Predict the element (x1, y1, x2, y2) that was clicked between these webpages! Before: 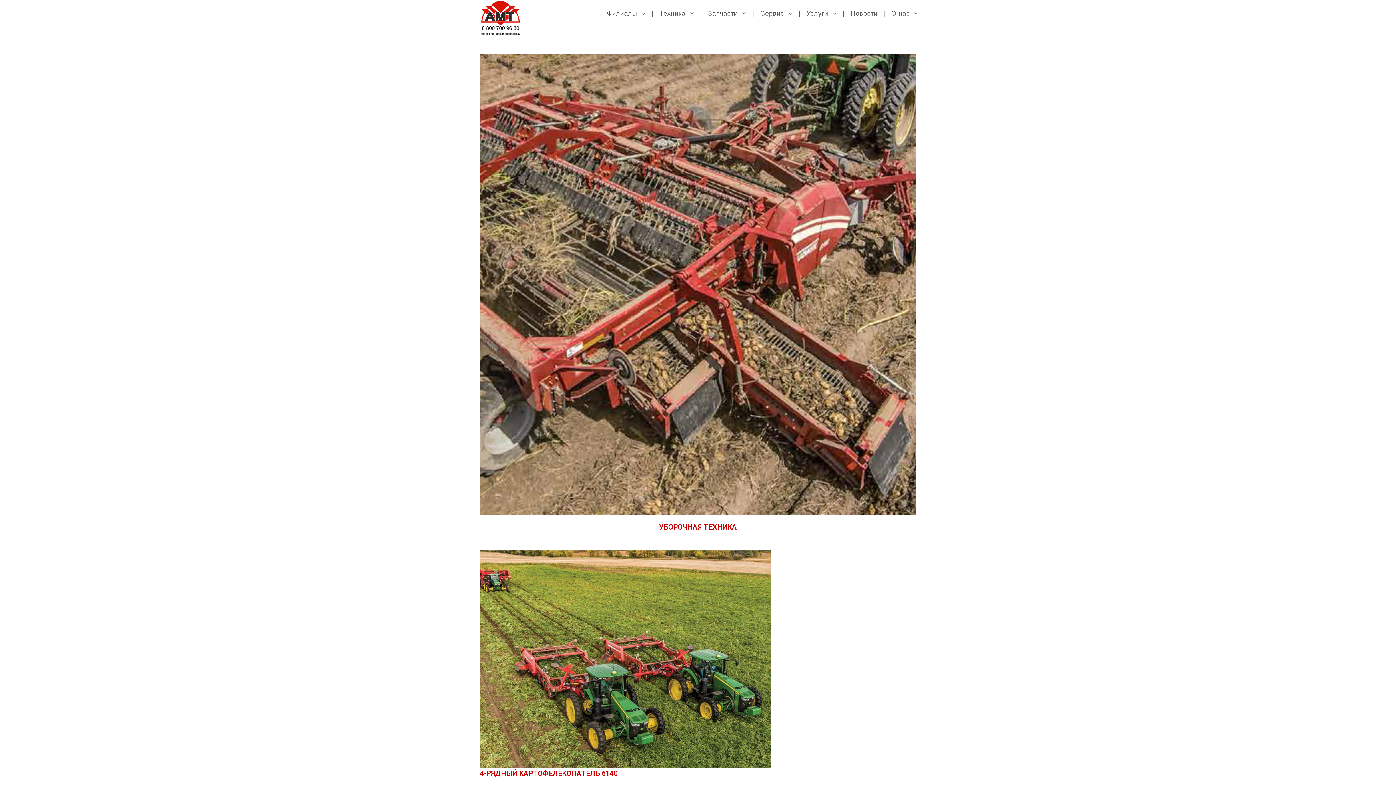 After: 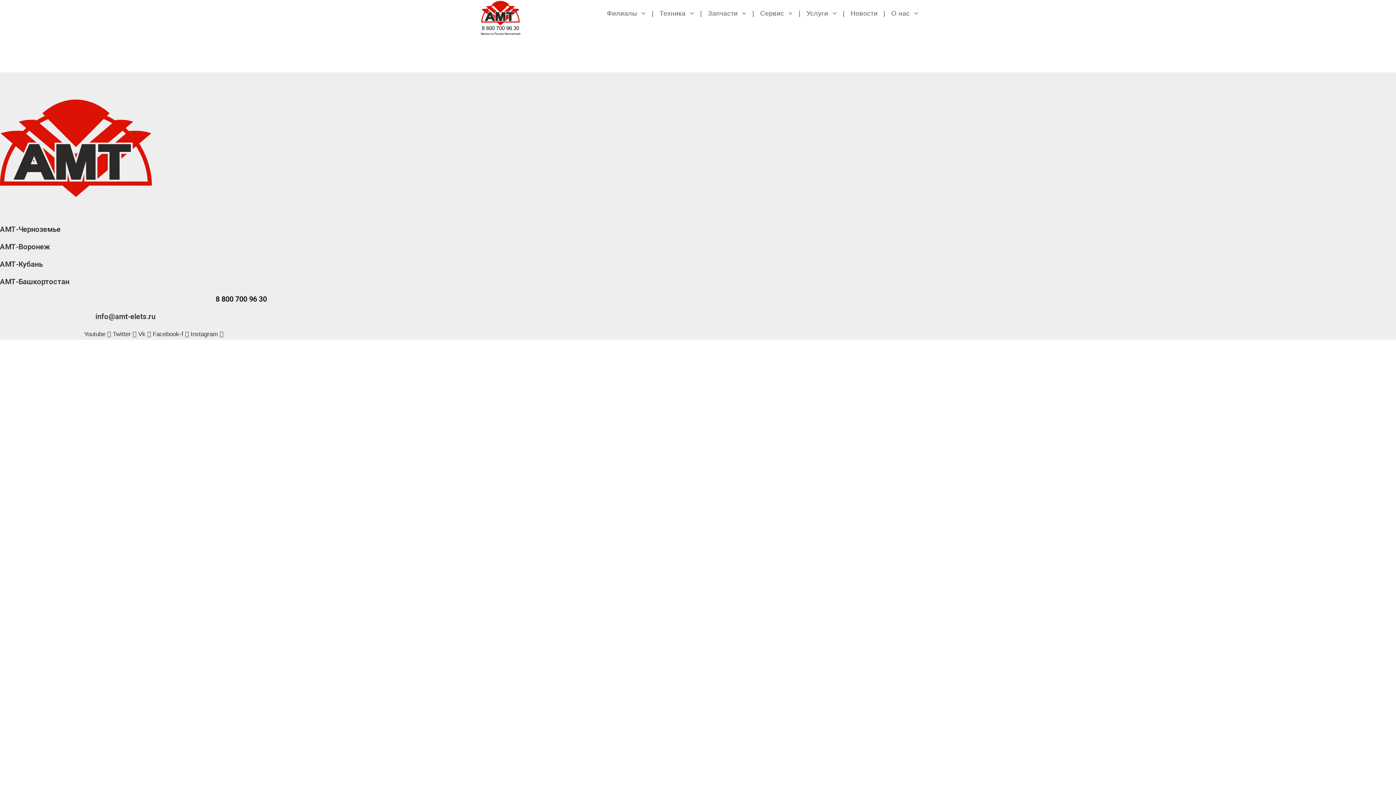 Action: label: Запчасти  bbox: (705, 0, 749, 26)